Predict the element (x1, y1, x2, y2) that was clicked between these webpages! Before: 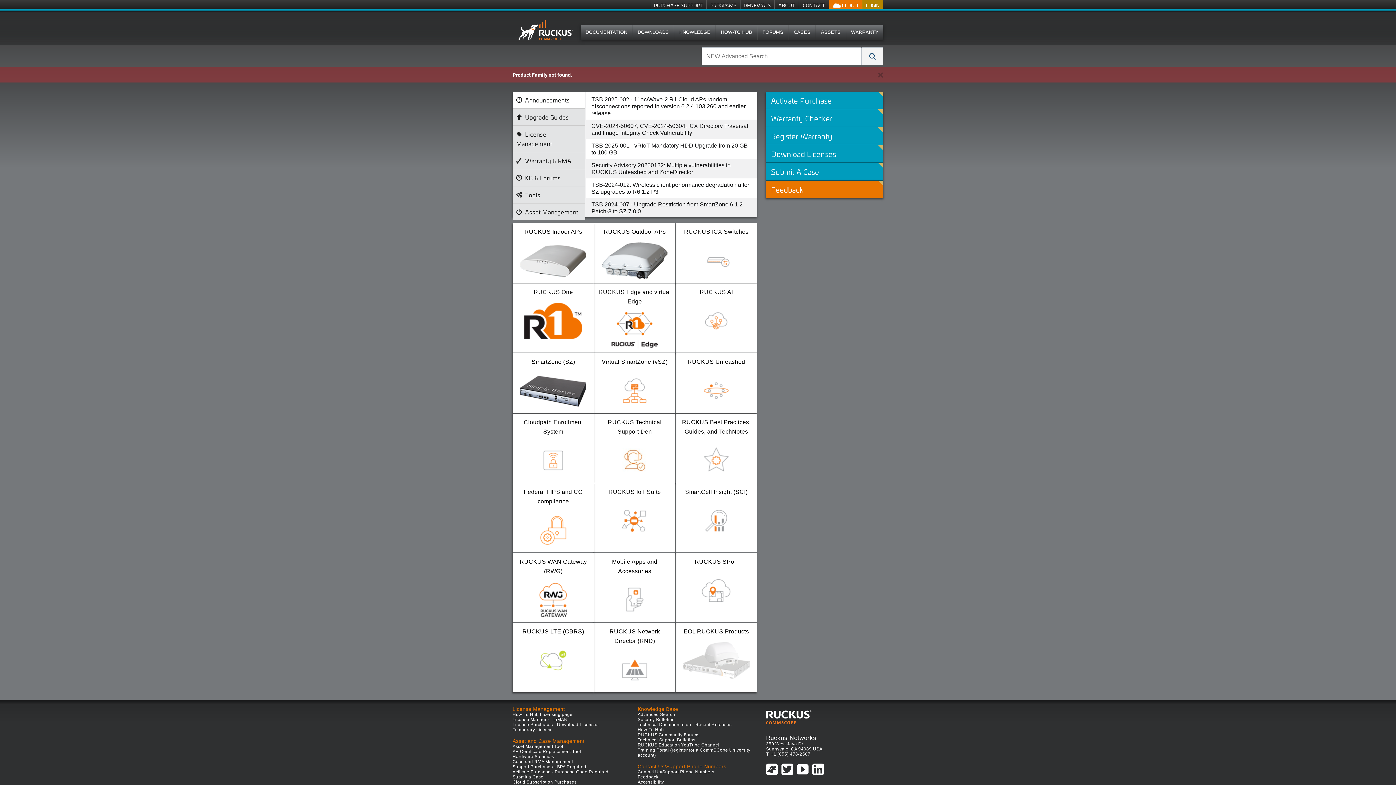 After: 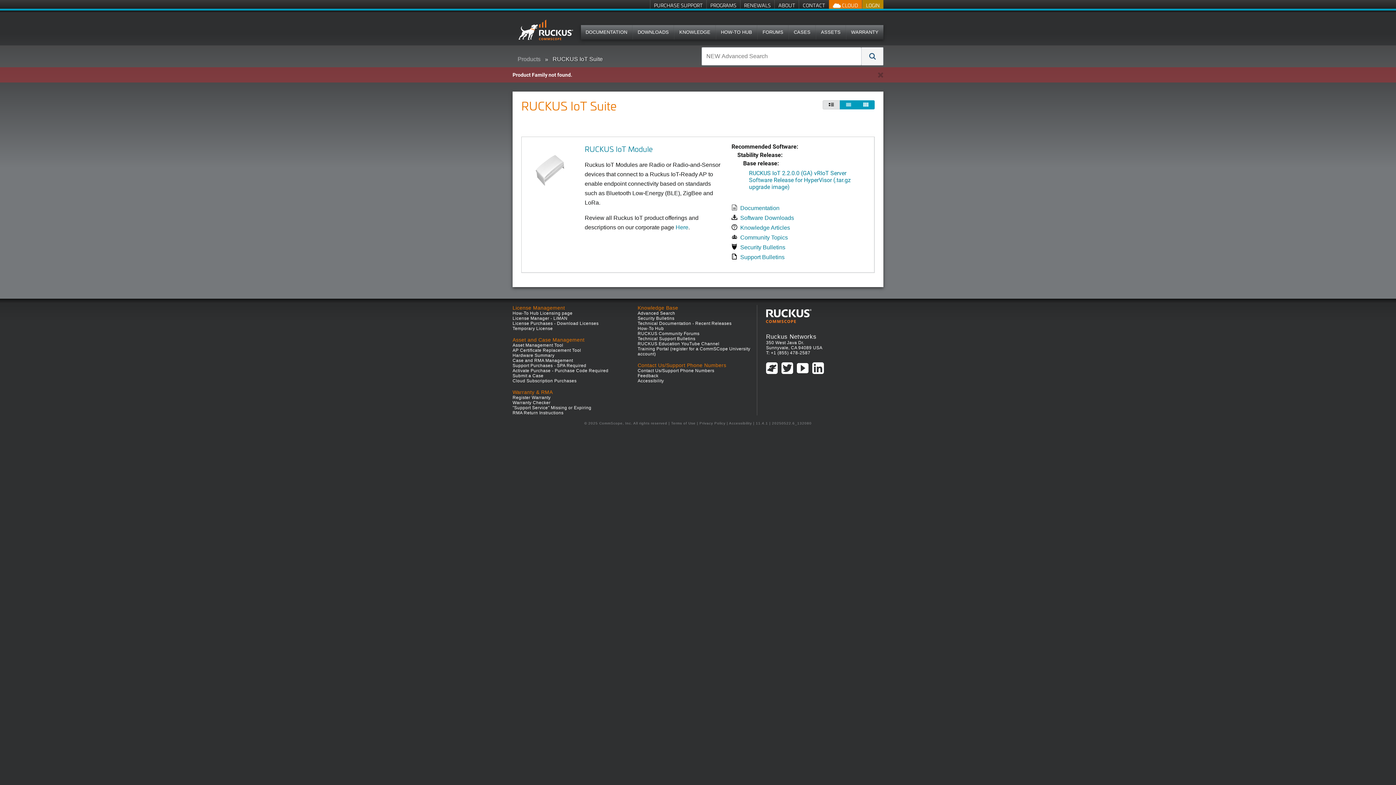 Action: bbox: (594, 483, 675, 552) label: RUCKUS IoT Suite